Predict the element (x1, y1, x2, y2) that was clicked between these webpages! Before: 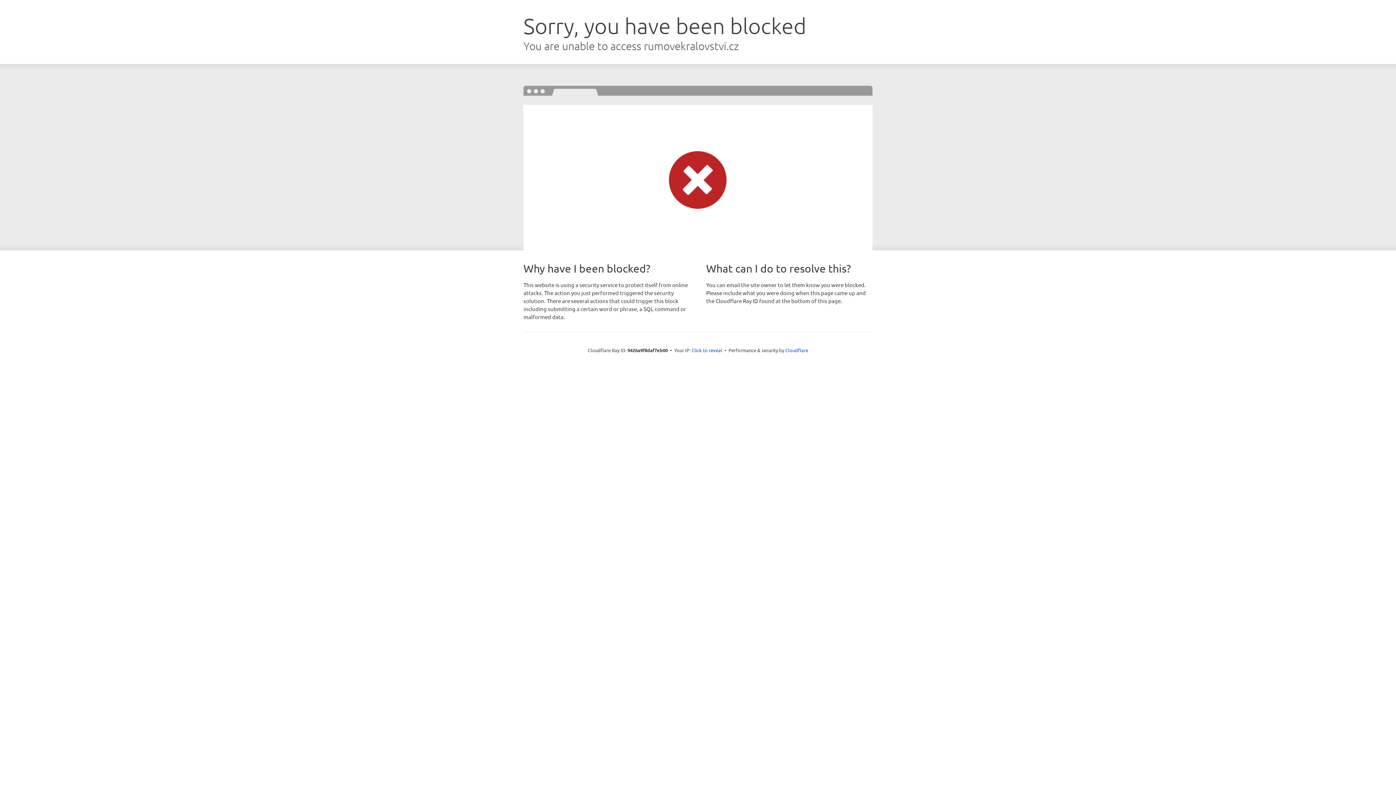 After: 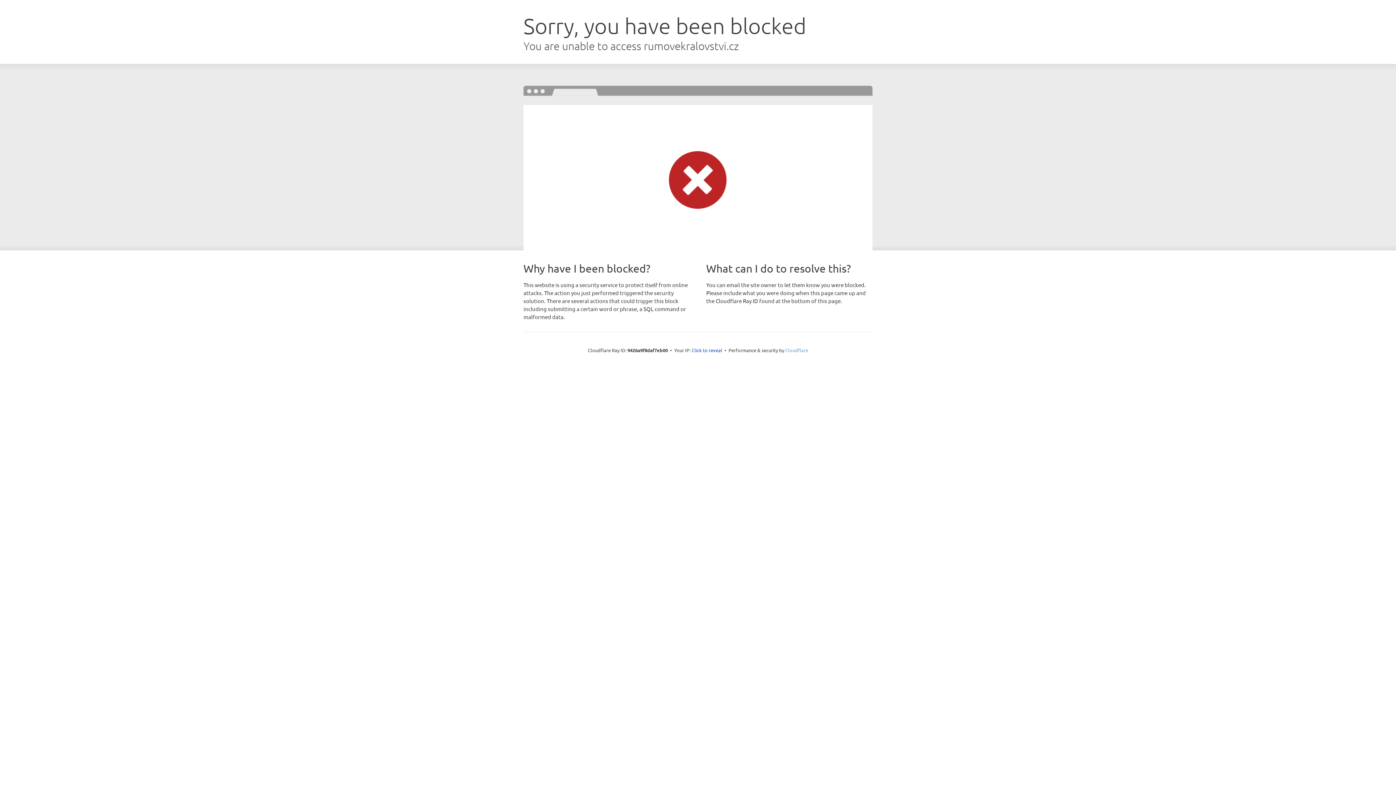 Action: label: Cloudflare bbox: (785, 347, 808, 353)